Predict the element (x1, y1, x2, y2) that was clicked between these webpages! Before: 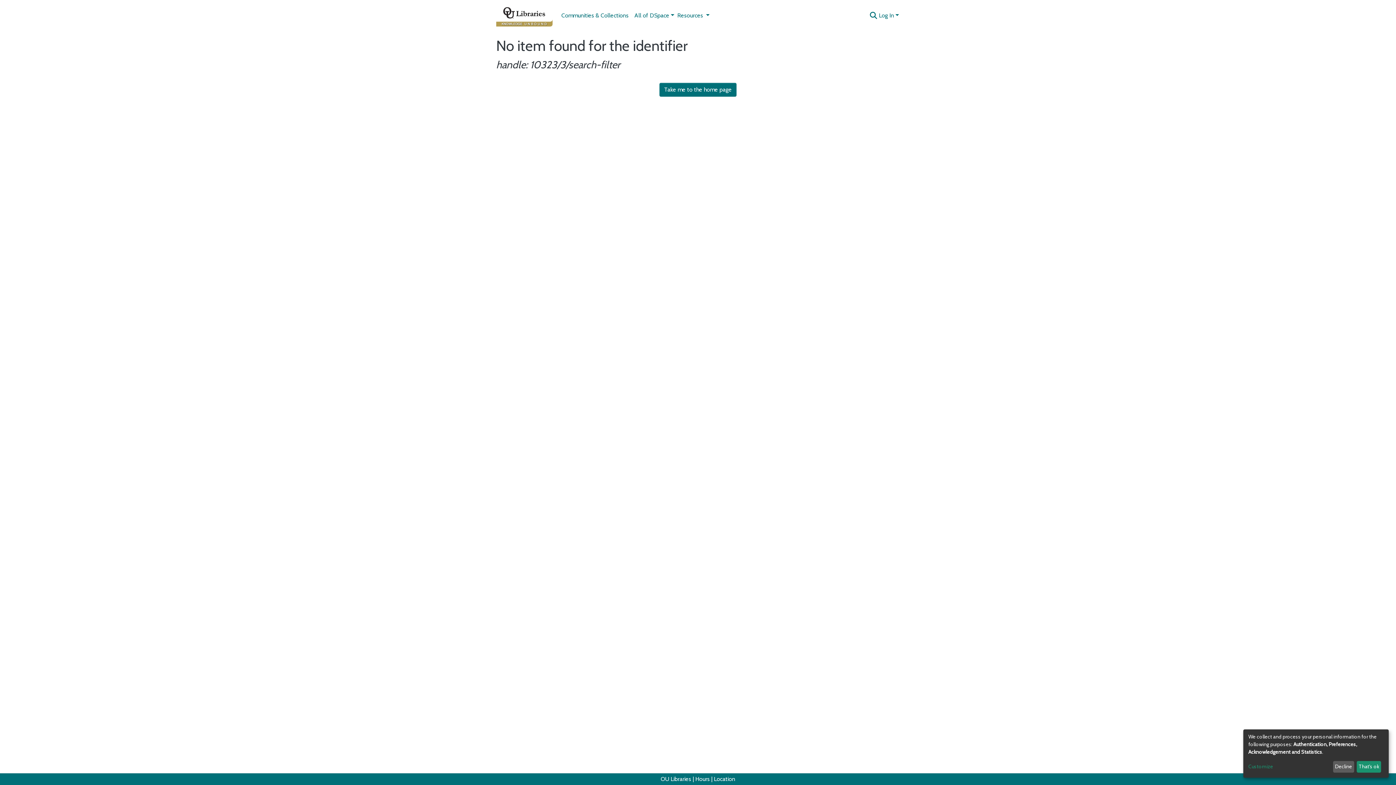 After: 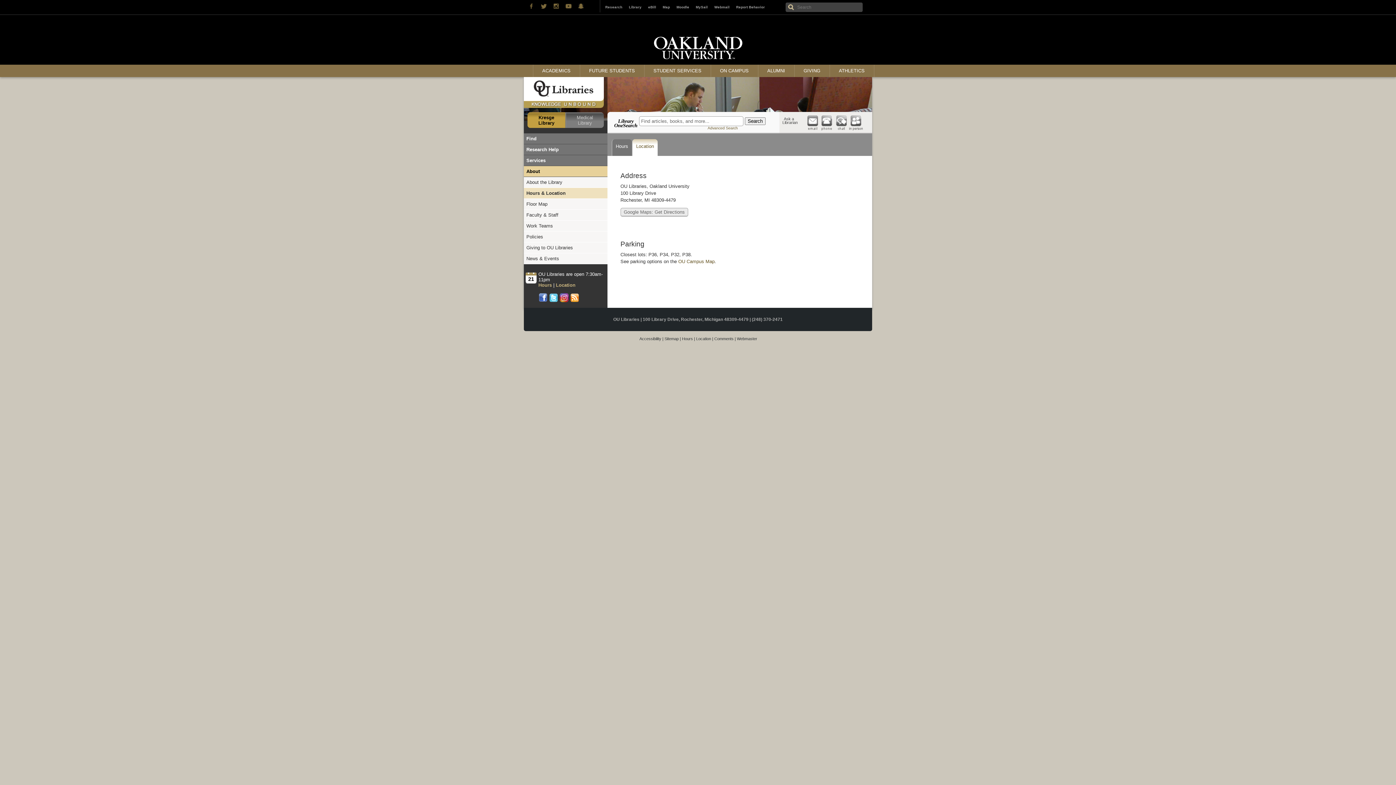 Action: label: Location bbox: (714, 776, 735, 782)